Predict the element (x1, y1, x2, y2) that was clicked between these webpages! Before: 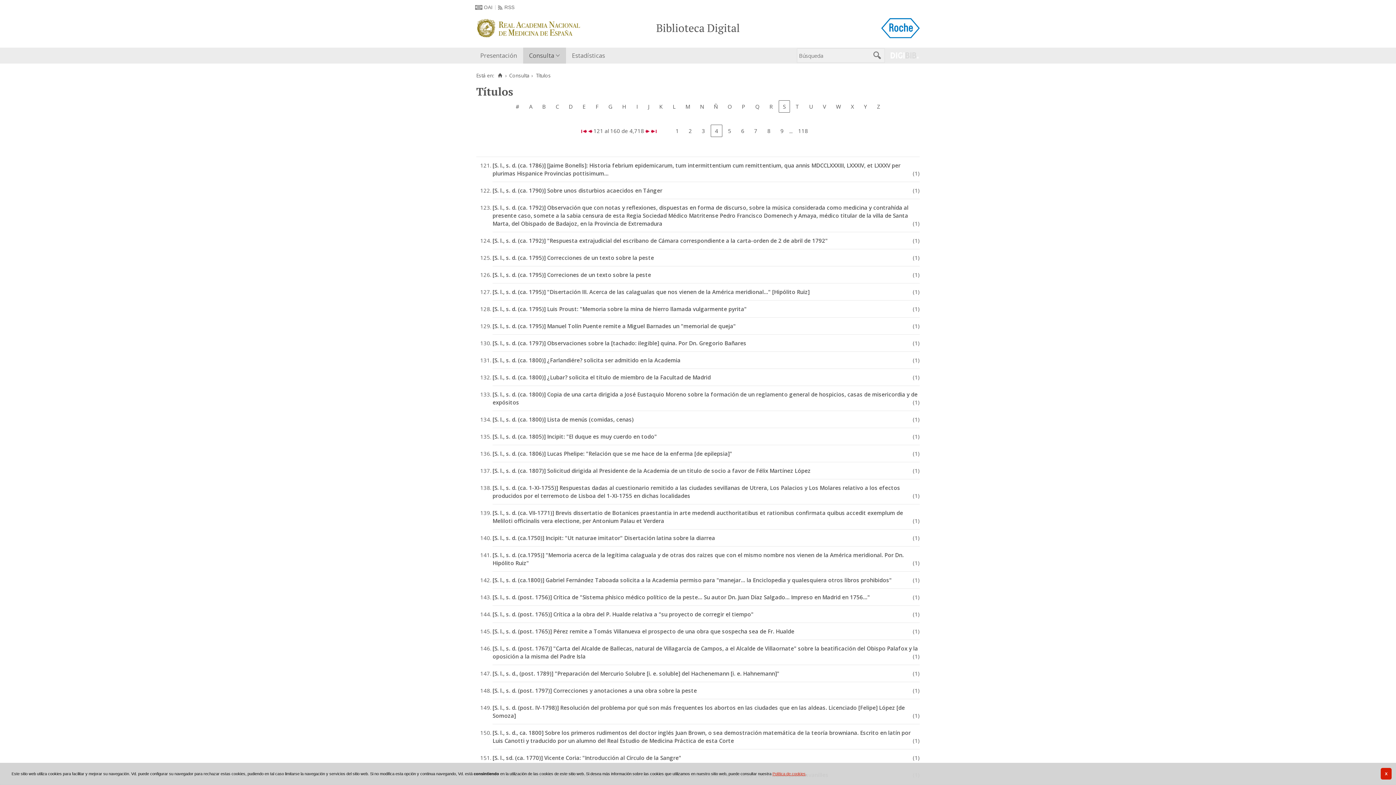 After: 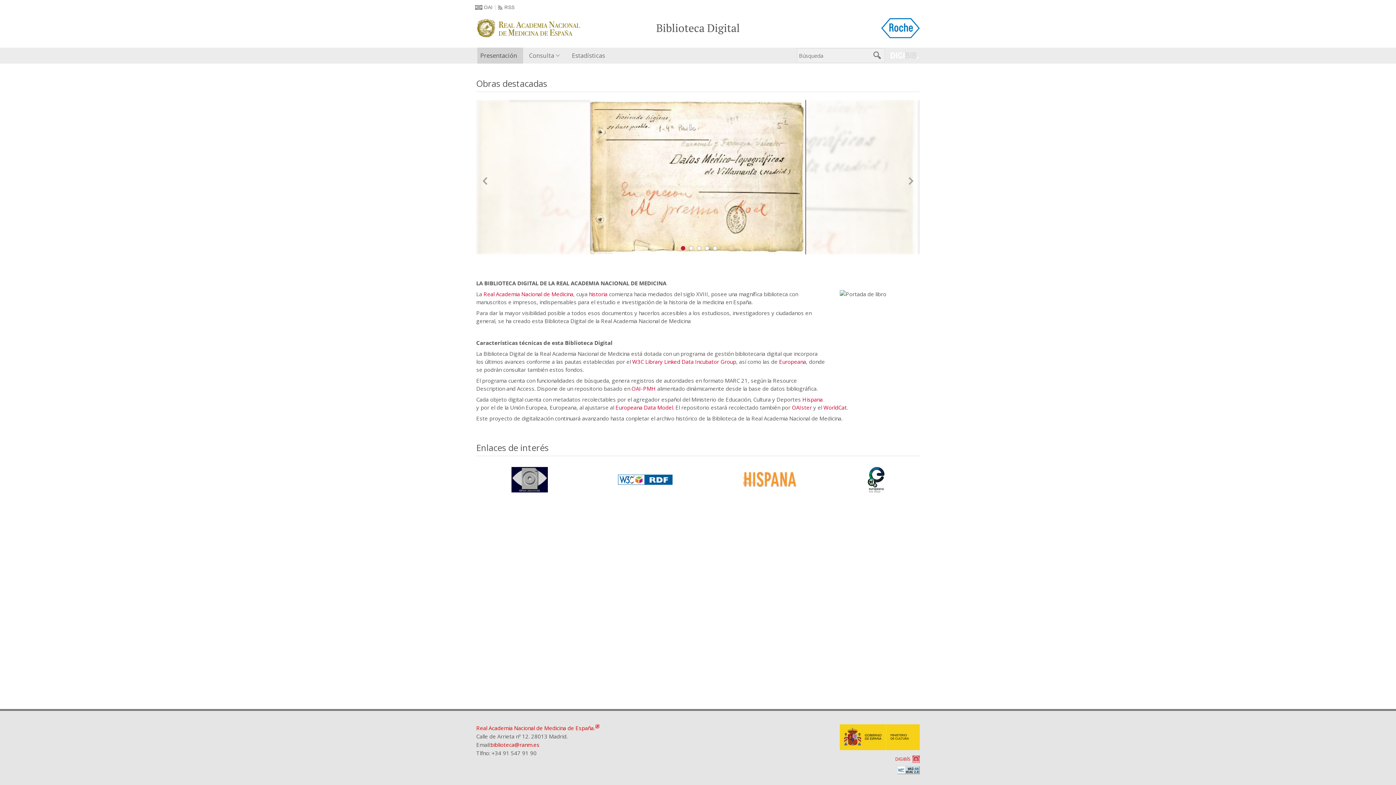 Action: bbox: (476, 14, 580, 42)